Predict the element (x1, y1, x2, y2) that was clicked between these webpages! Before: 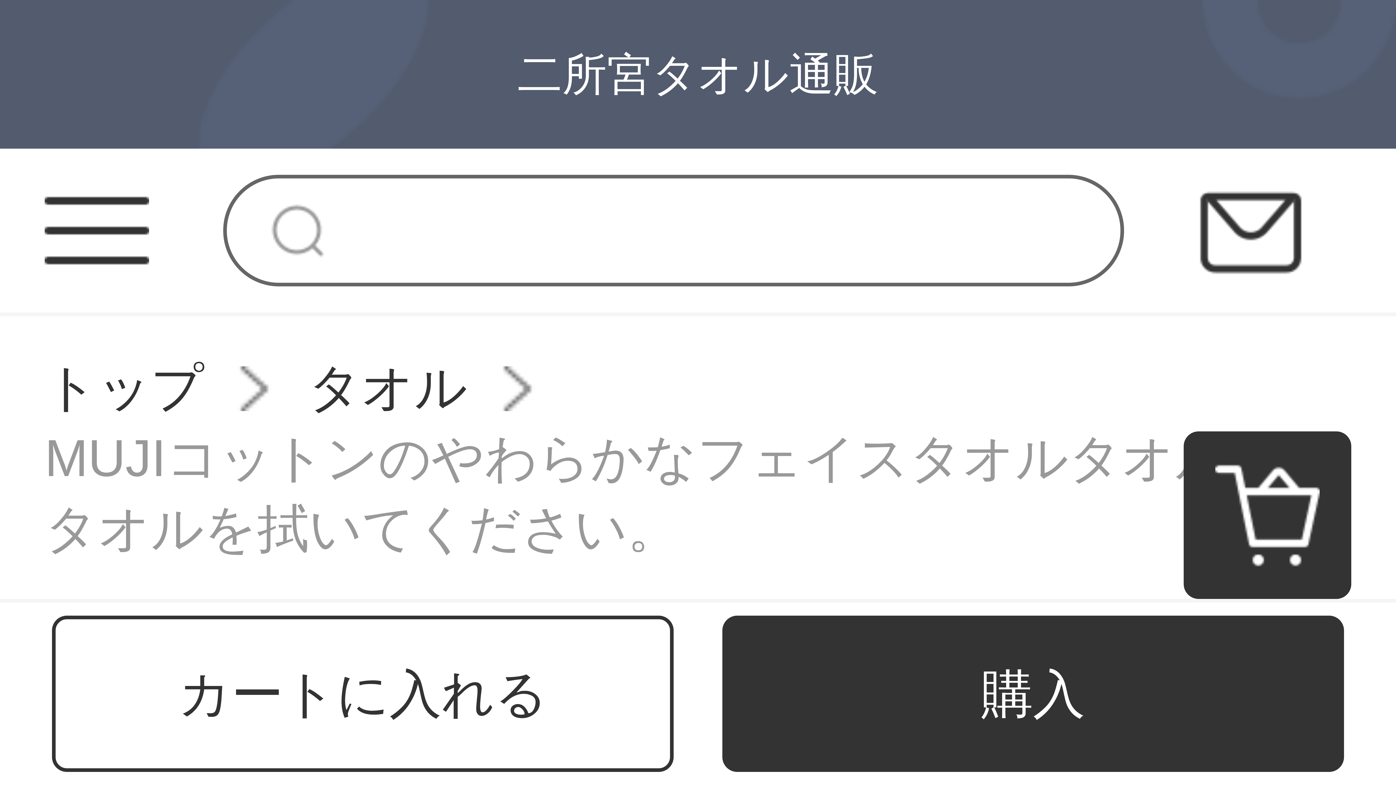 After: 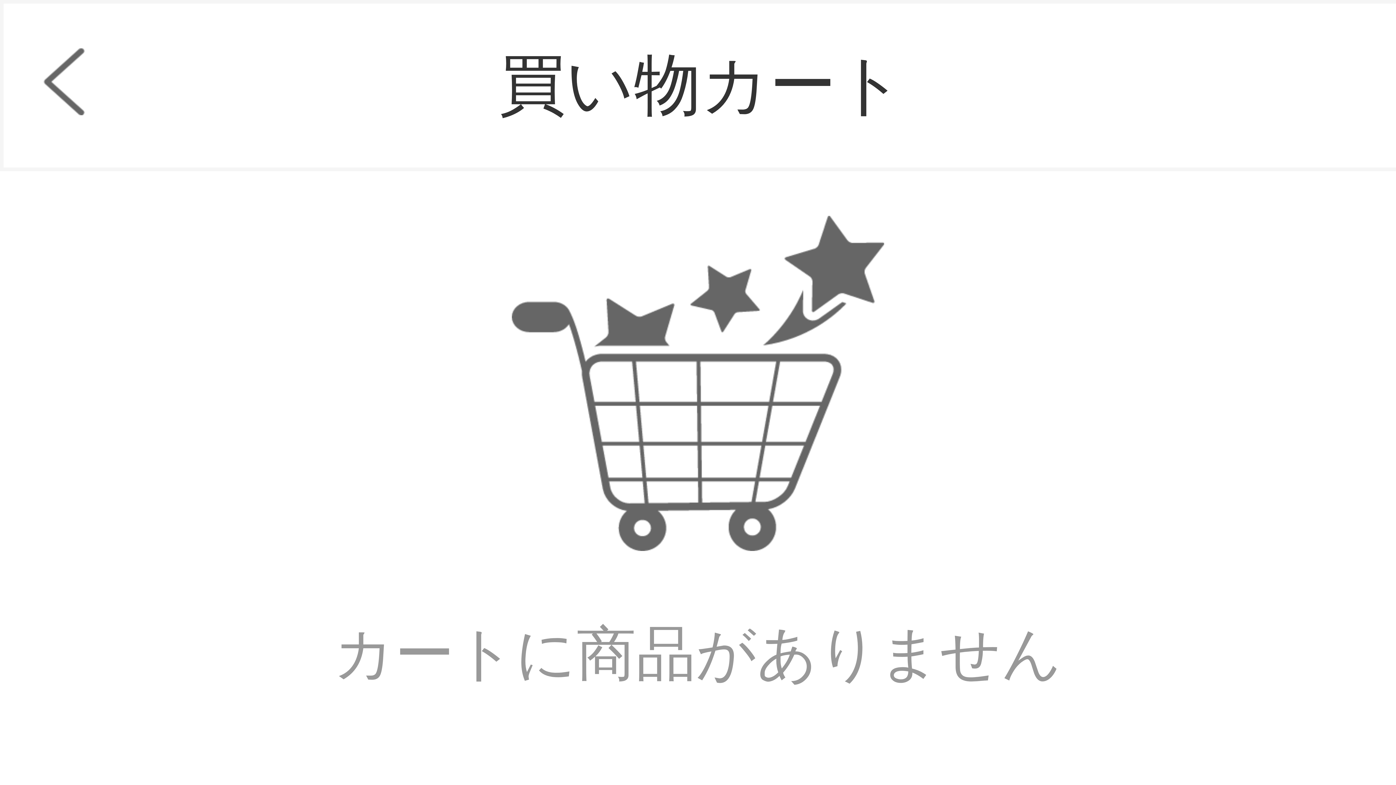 Action: bbox: (1215, 512, 1320, 518)